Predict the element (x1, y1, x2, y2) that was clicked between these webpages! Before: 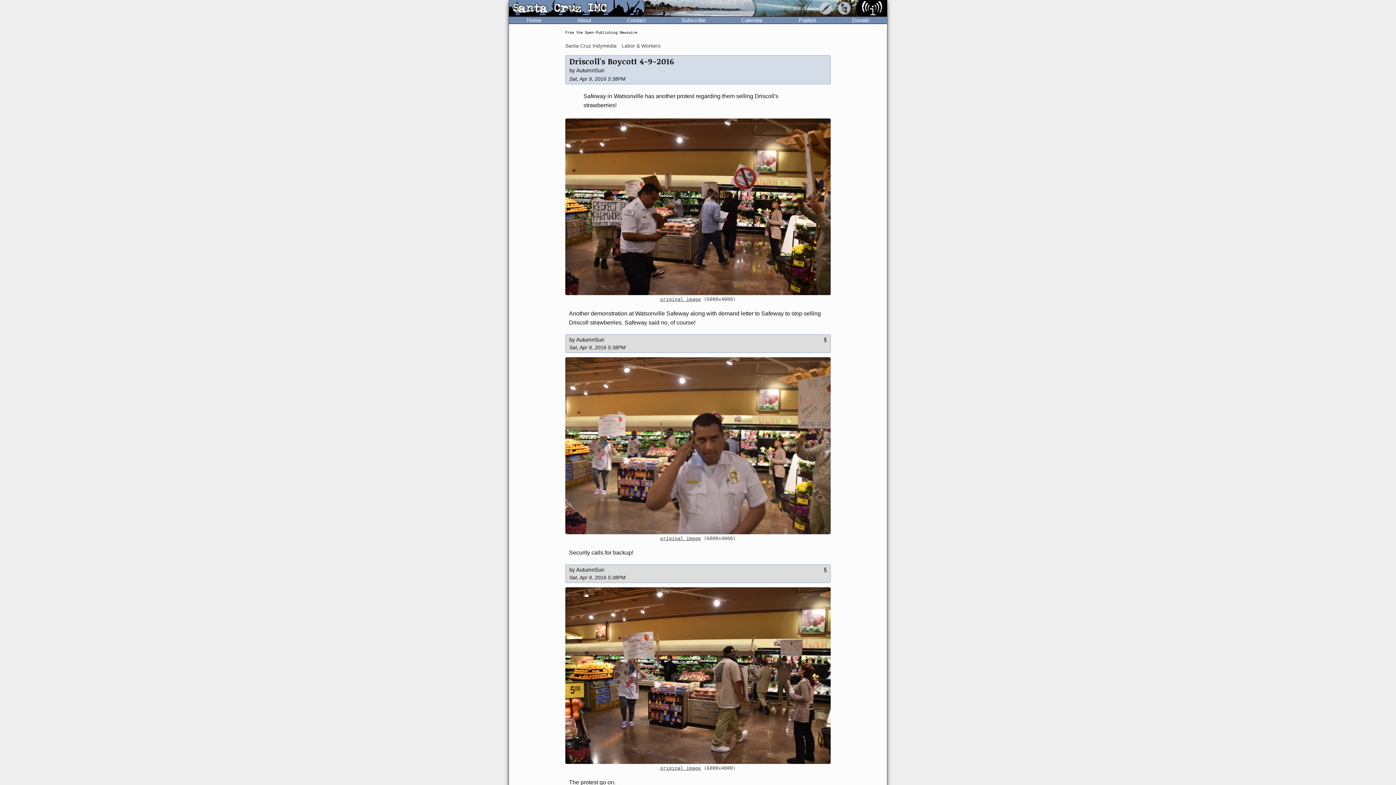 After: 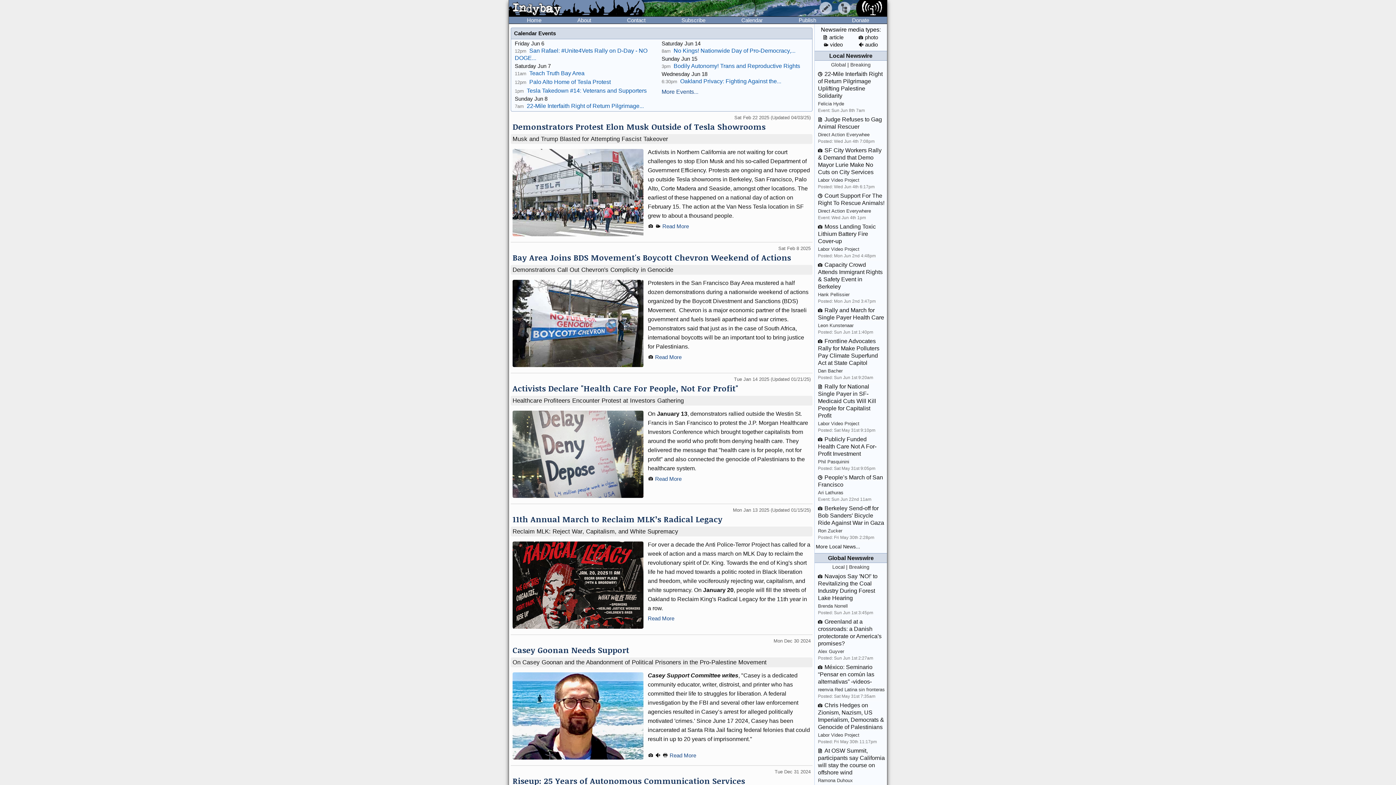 Action: bbox: (856, 0, 887, 17)